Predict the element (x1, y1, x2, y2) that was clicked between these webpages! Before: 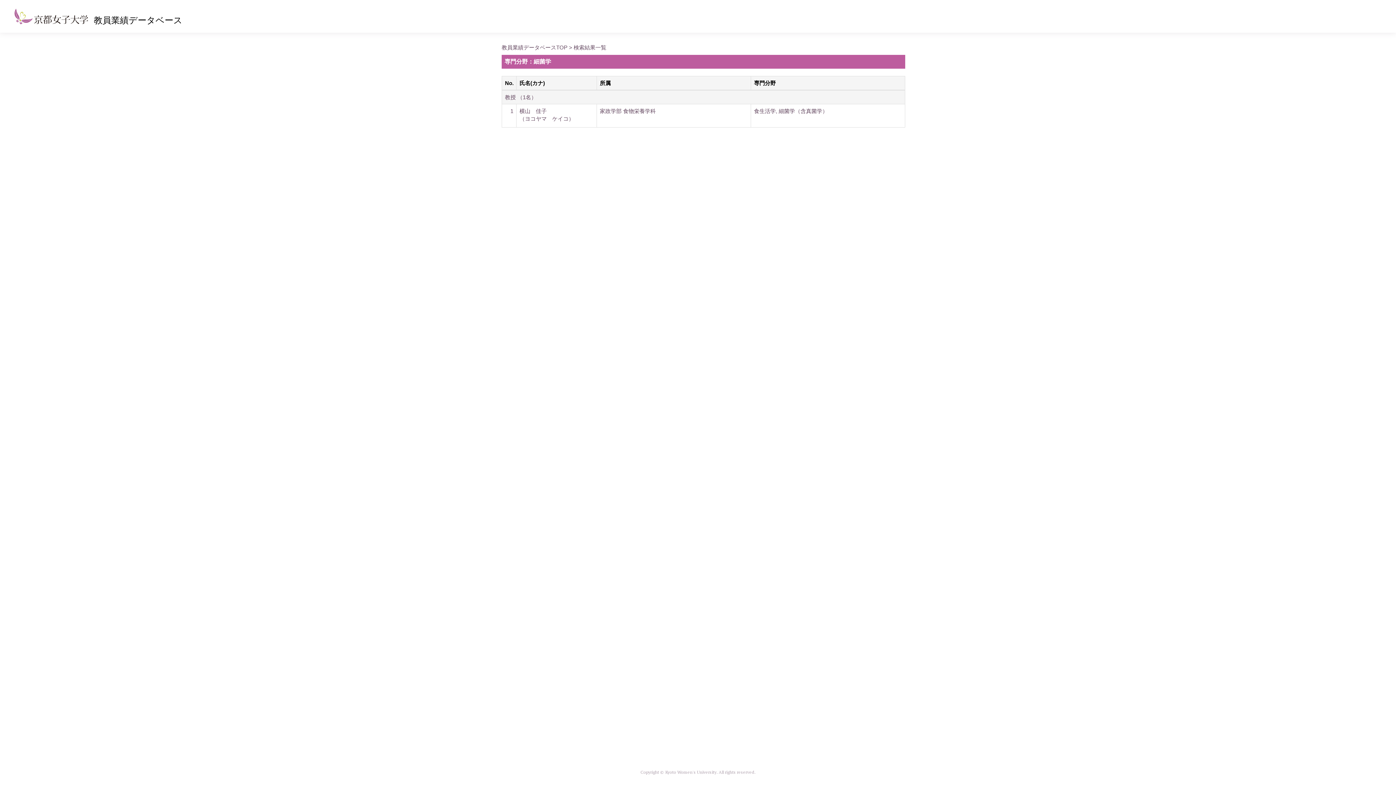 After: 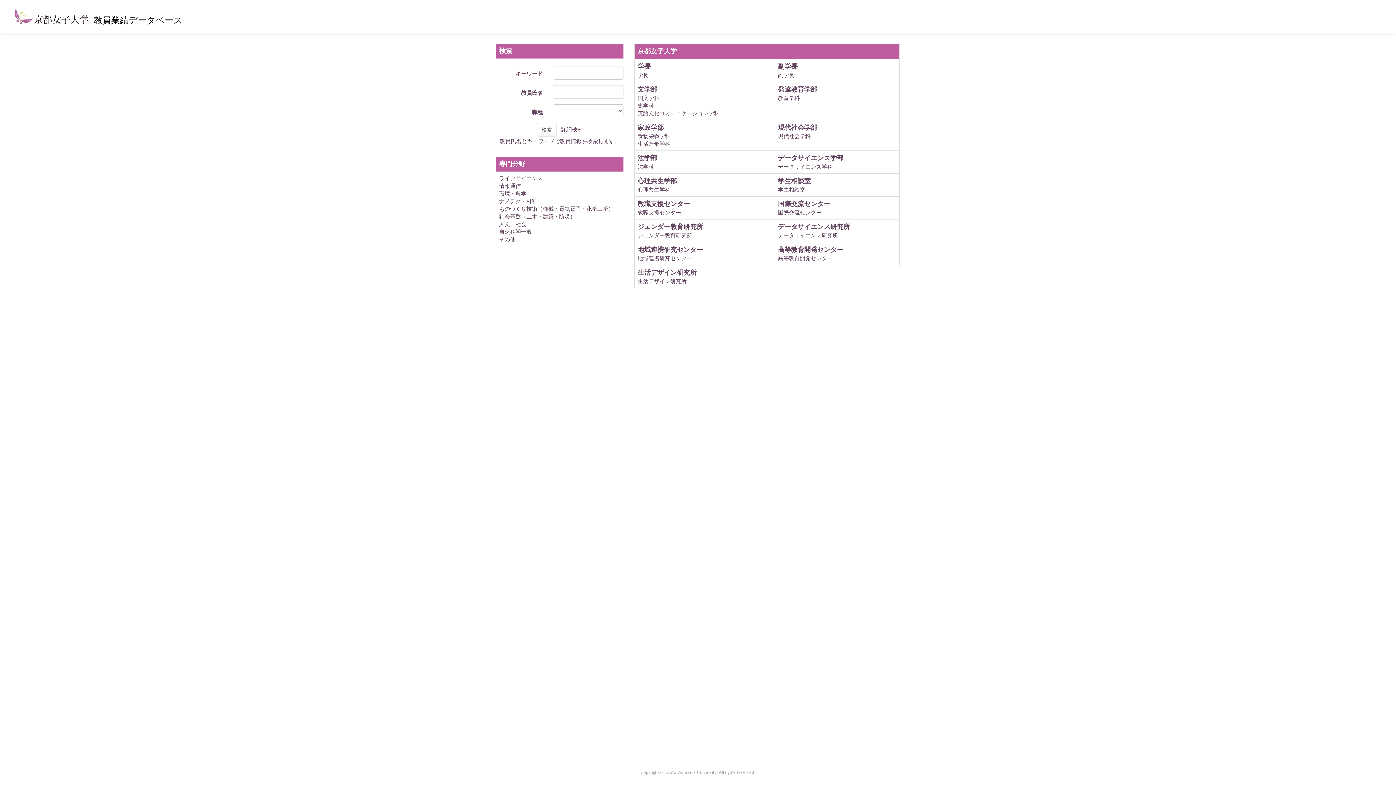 Action: label: 教員業績データベースTOP bbox: (501, 44, 567, 50)